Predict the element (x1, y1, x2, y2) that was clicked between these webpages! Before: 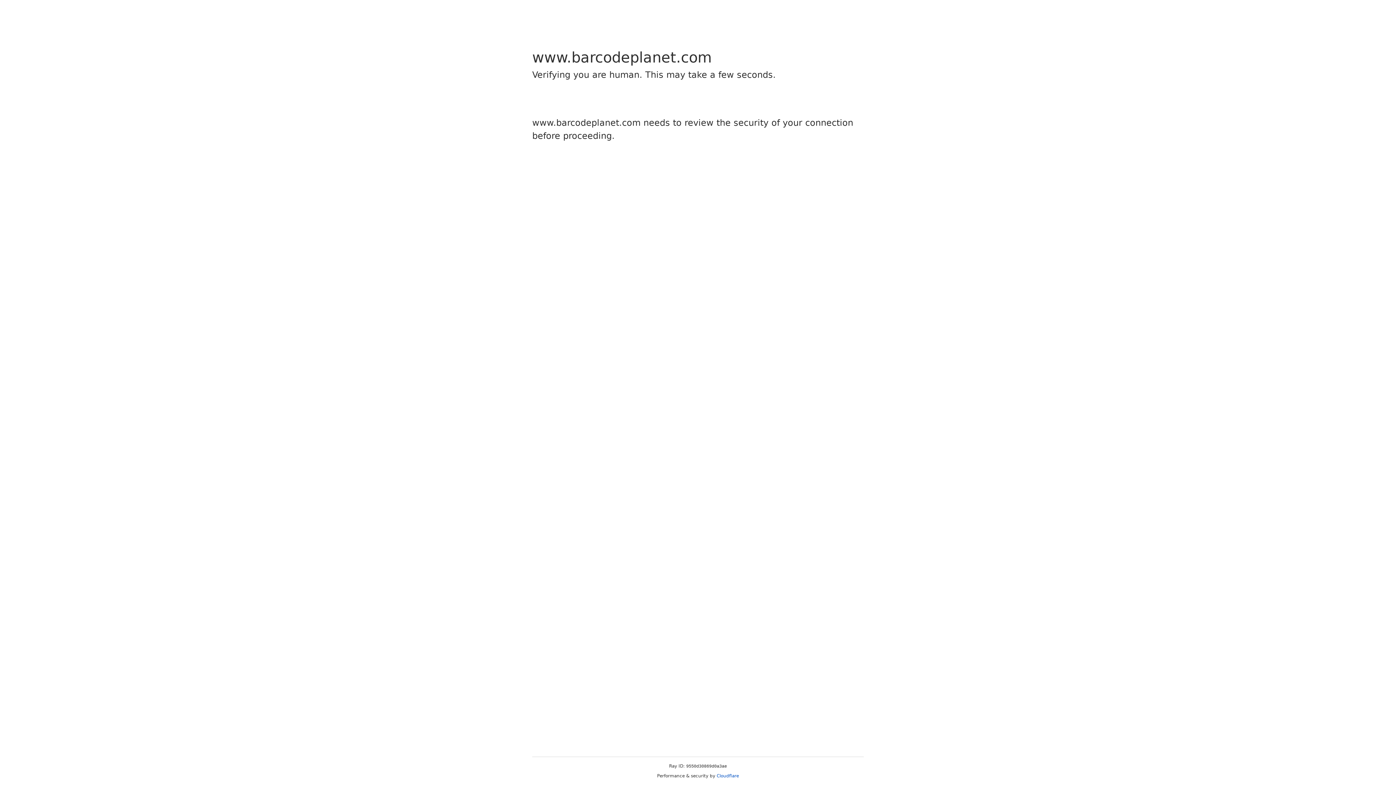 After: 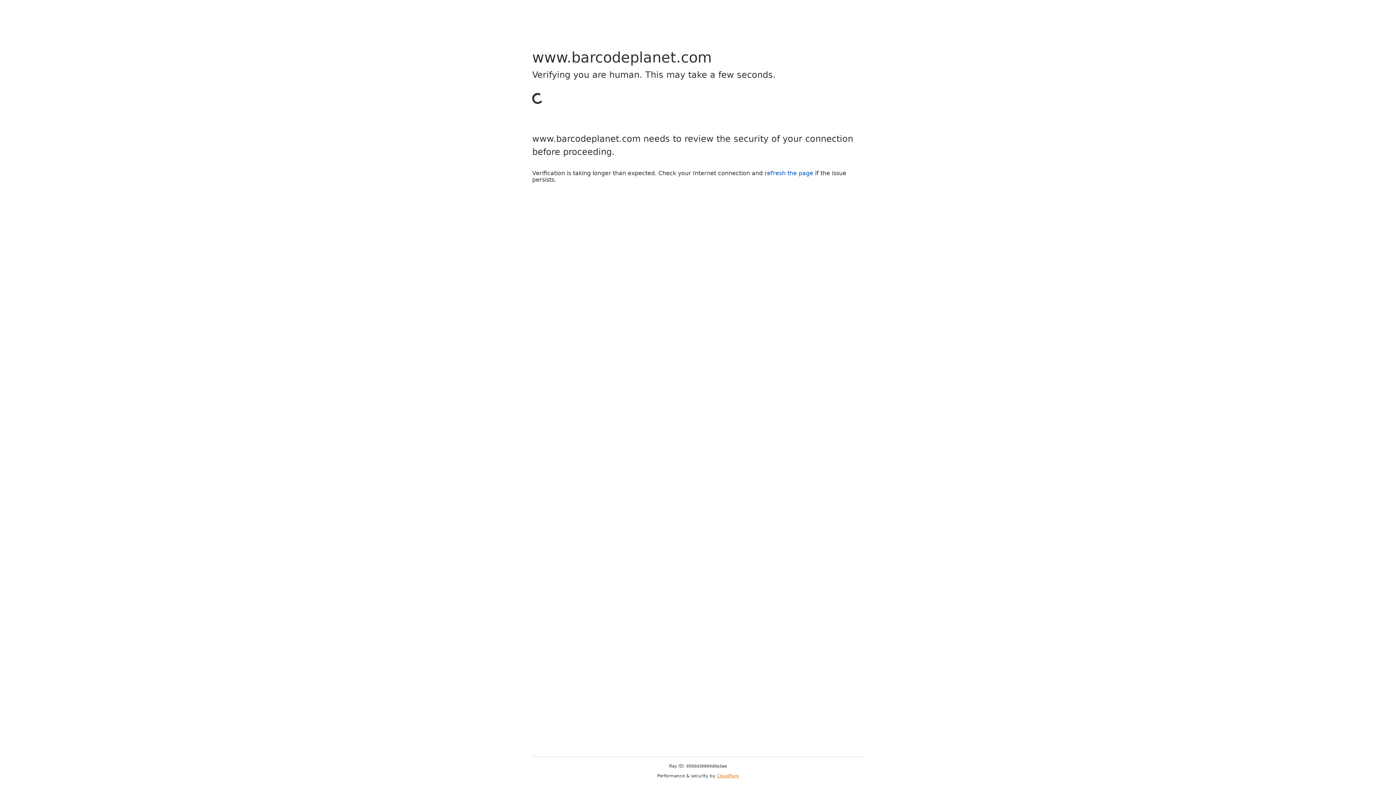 Action: label: Cloudflare bbox: (716, 773, 739, 778)